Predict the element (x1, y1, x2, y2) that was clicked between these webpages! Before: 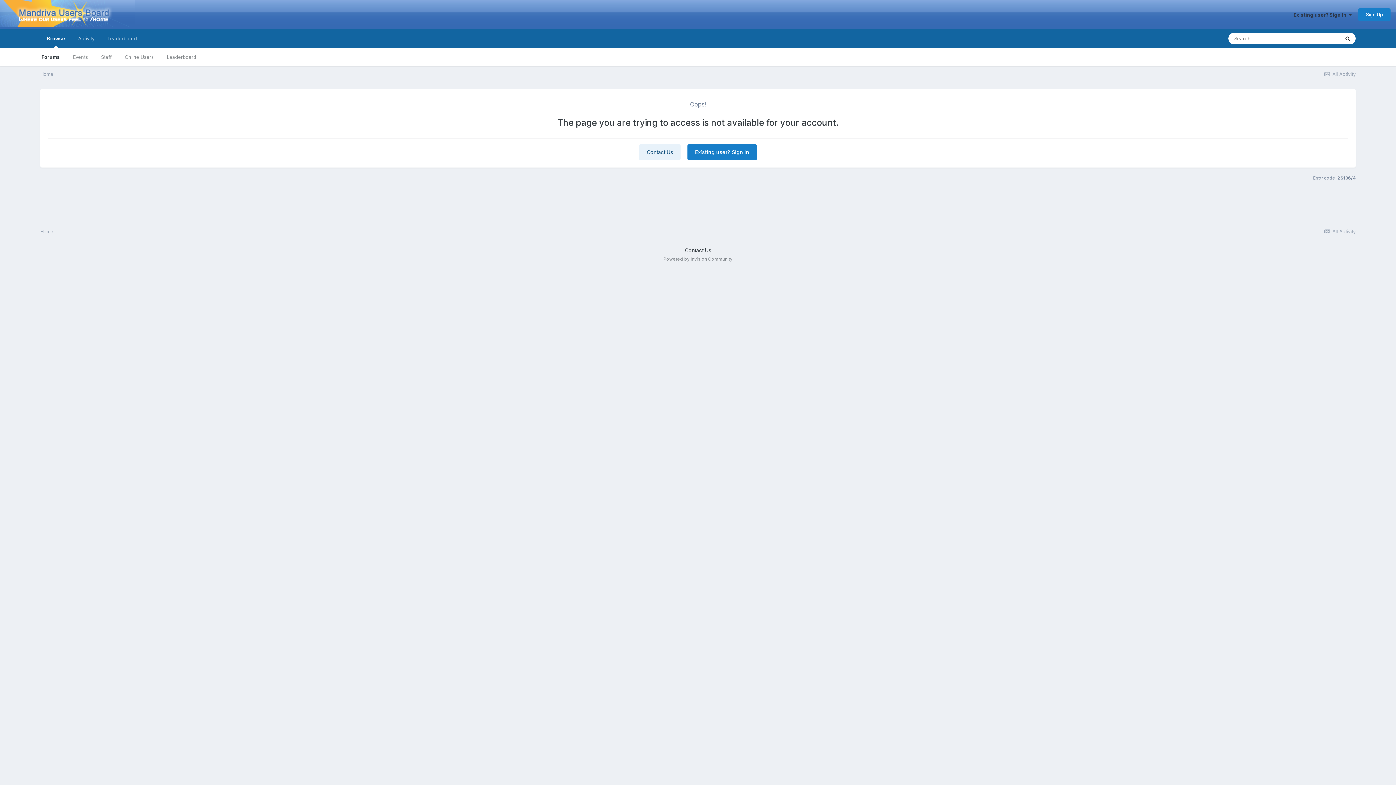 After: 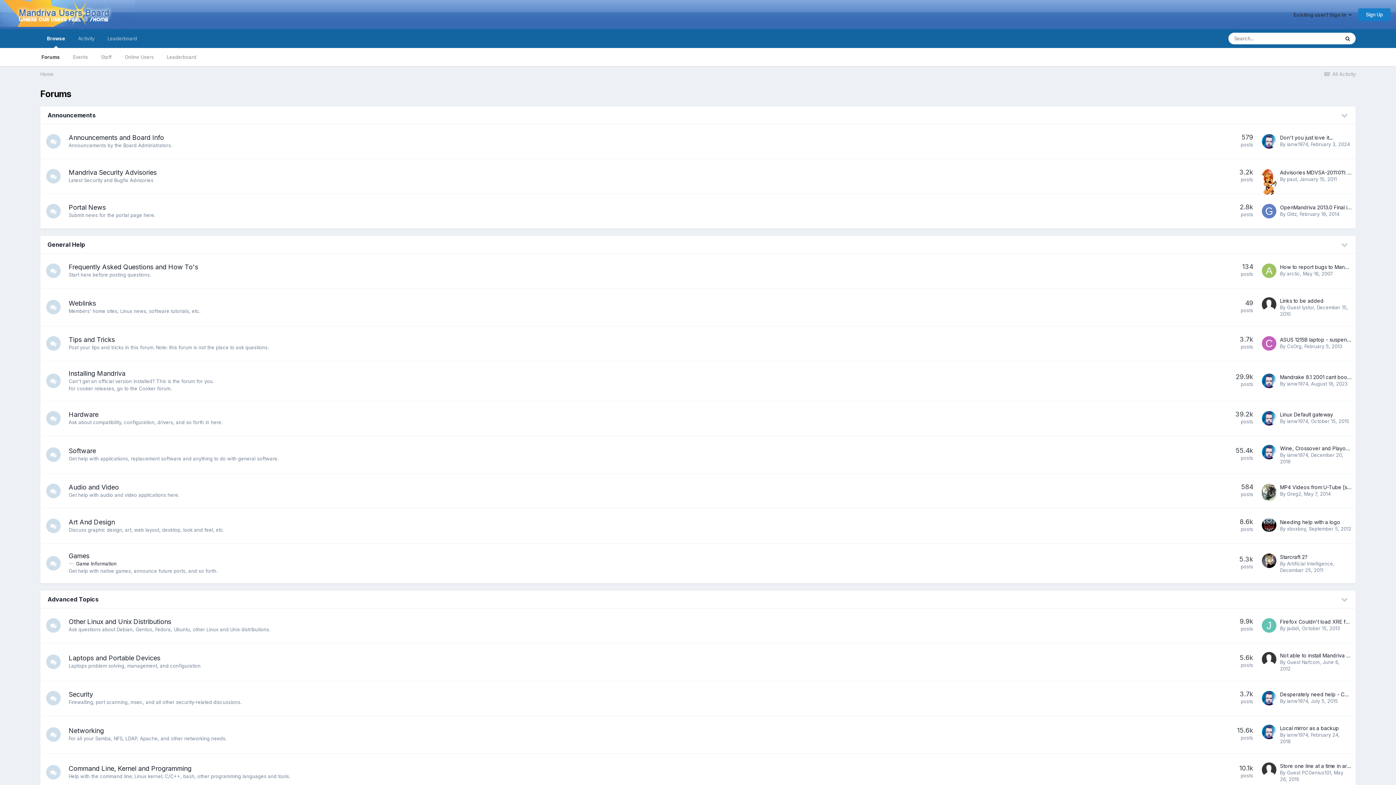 Action: label: Home bbox: (40, 71, 53, 77)